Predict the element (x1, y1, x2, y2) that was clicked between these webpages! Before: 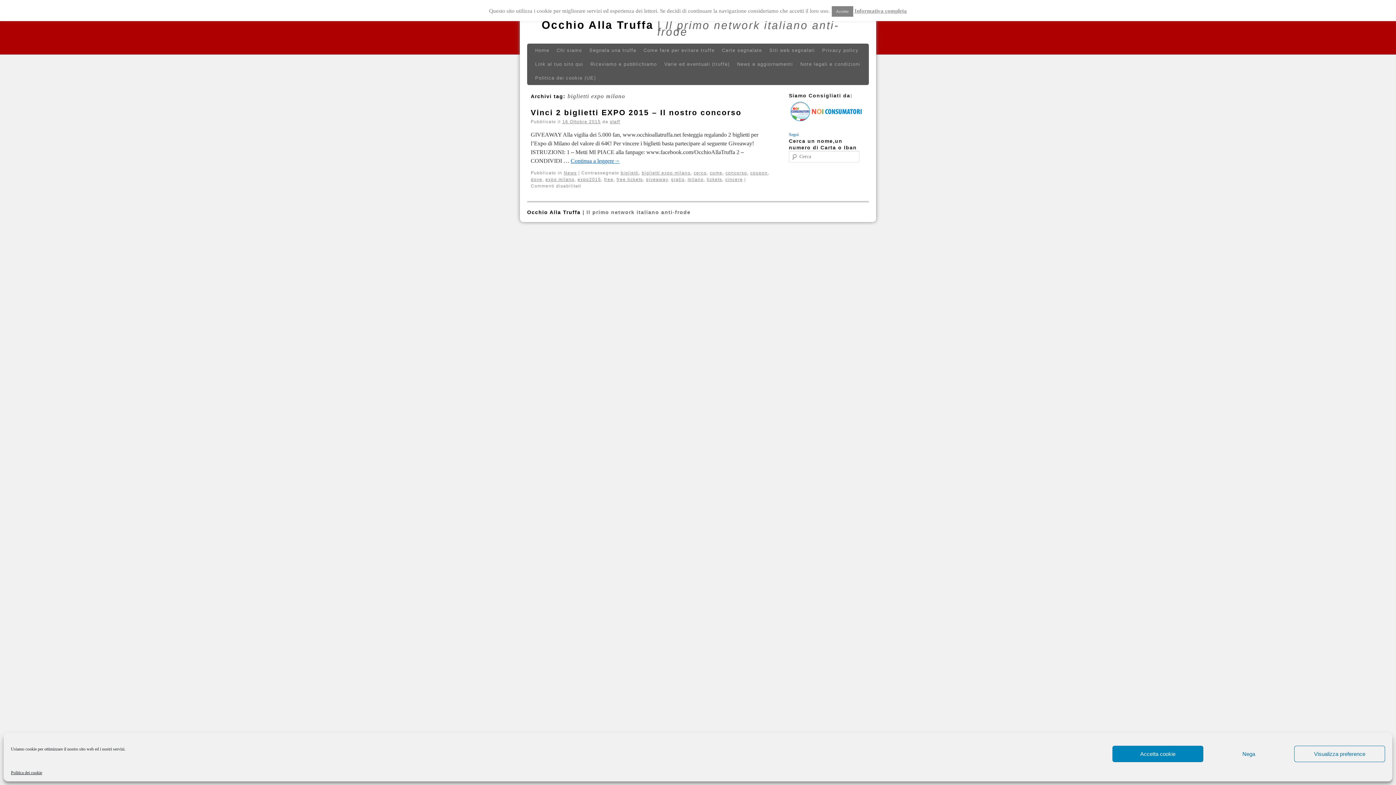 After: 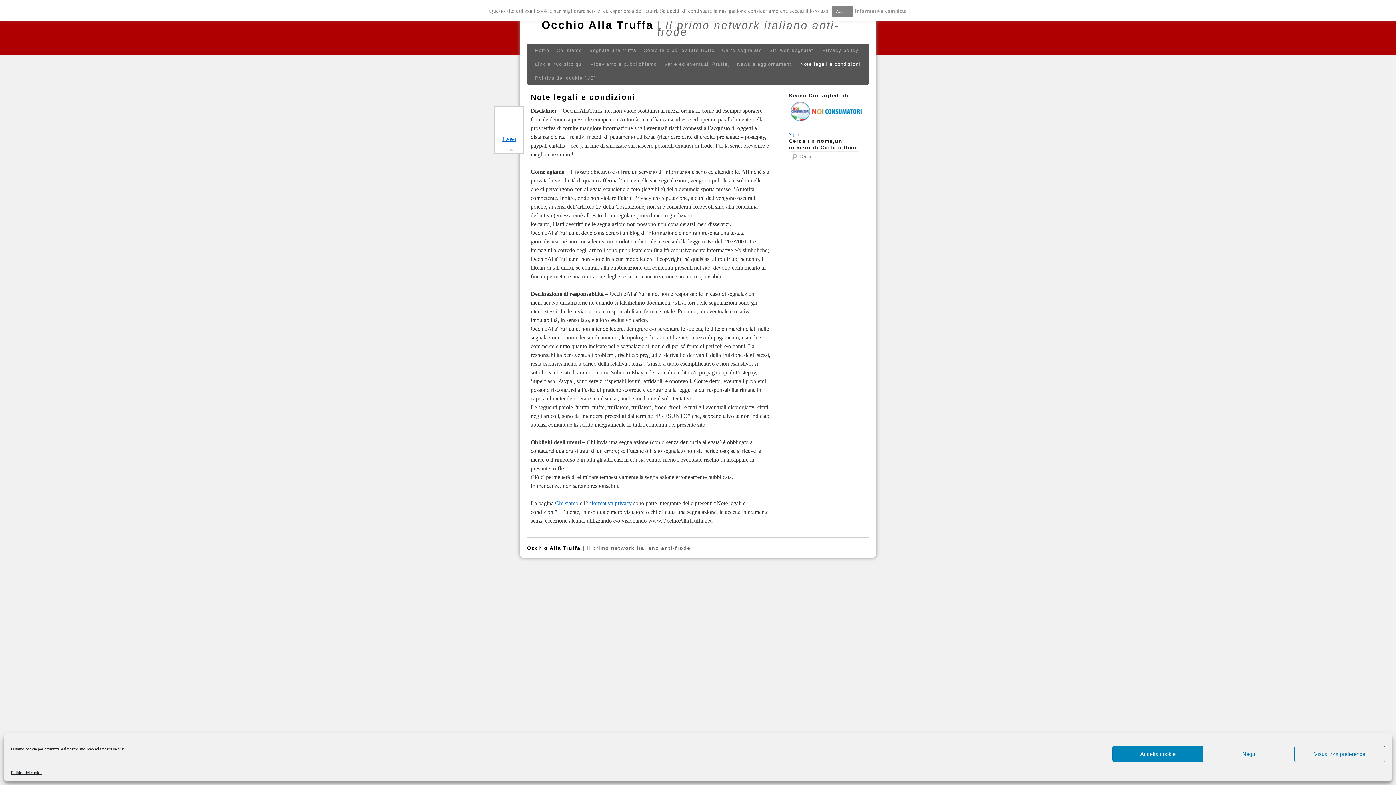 Action: label: Note legali e condizioni bbox: (796, 57, 864, 71)